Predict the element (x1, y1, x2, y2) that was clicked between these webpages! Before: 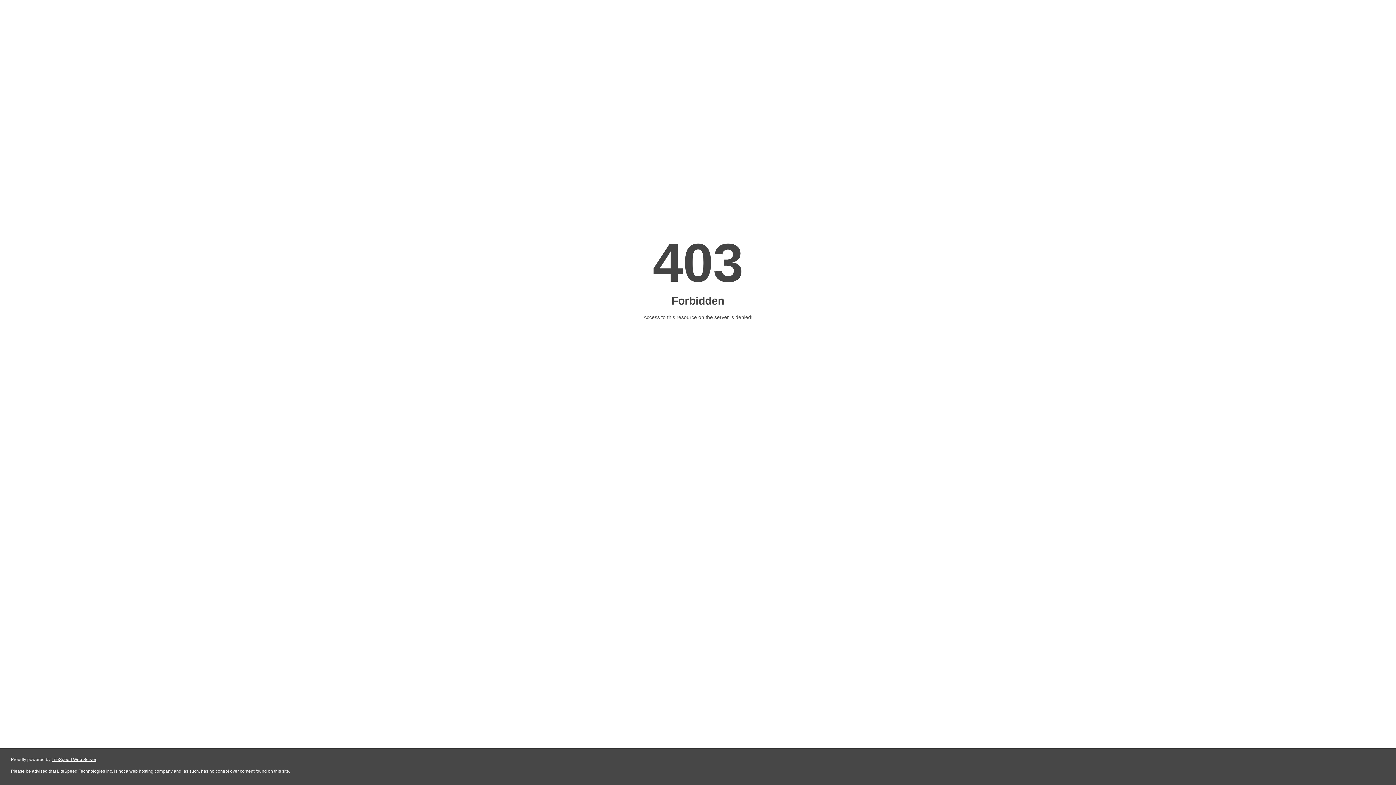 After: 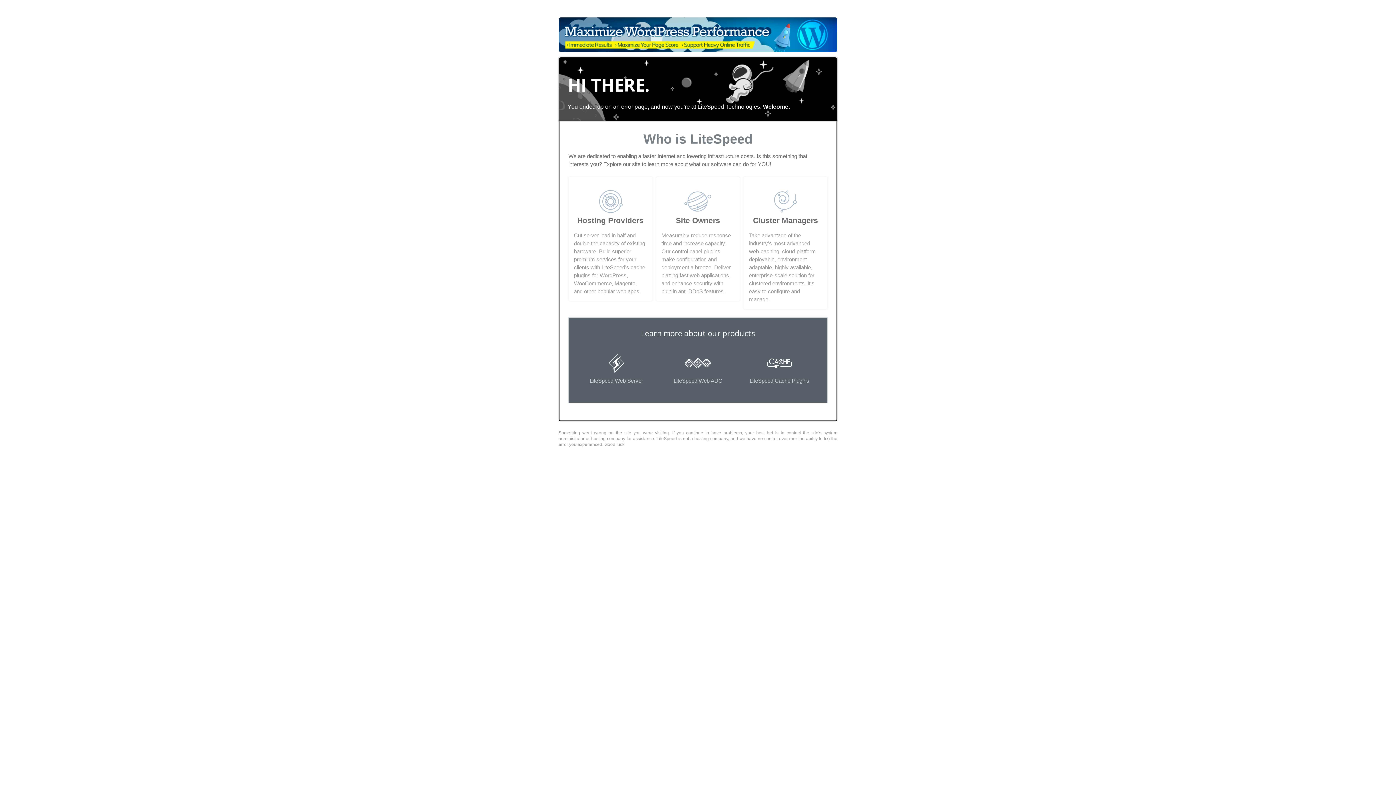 Action: bbox: (51, 757, 96, 762) label: LiteSpeed Web Server